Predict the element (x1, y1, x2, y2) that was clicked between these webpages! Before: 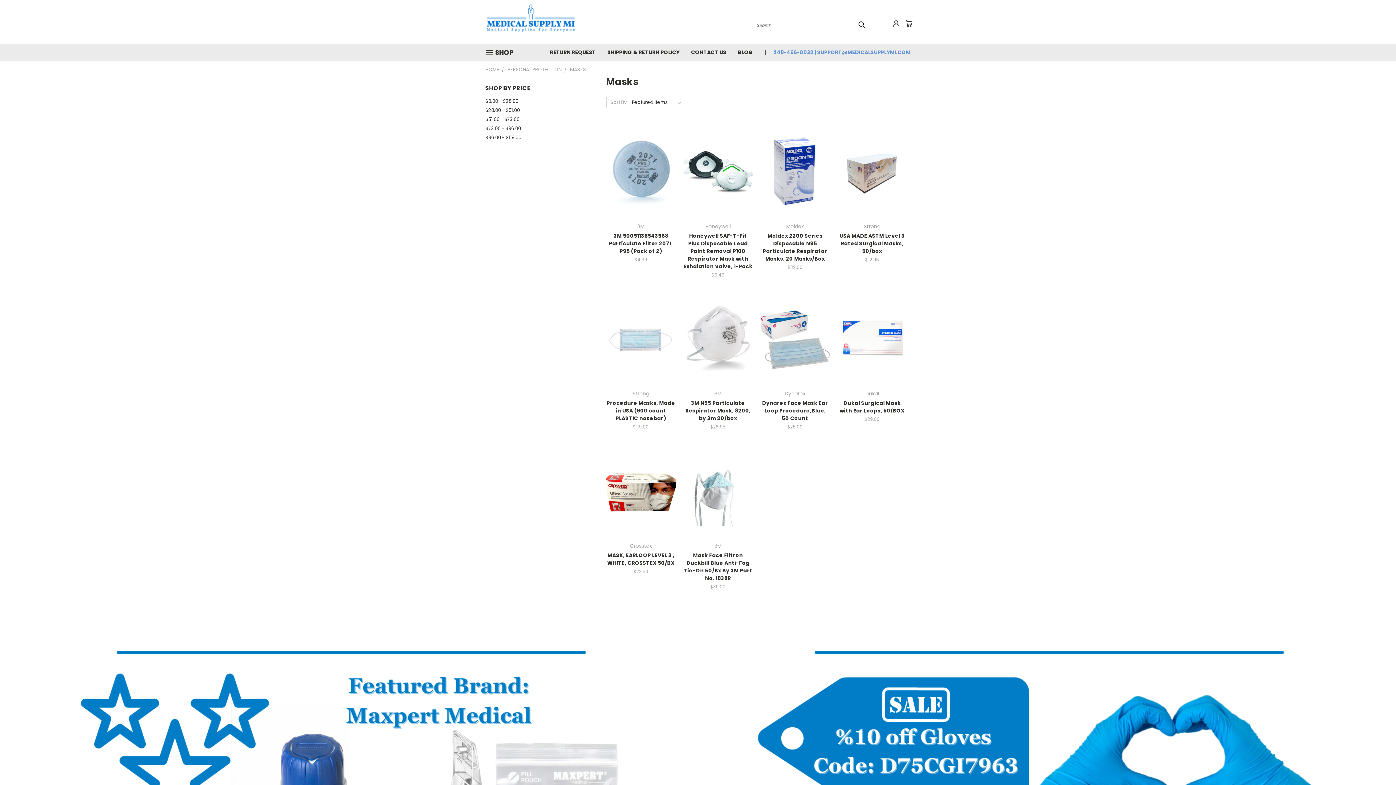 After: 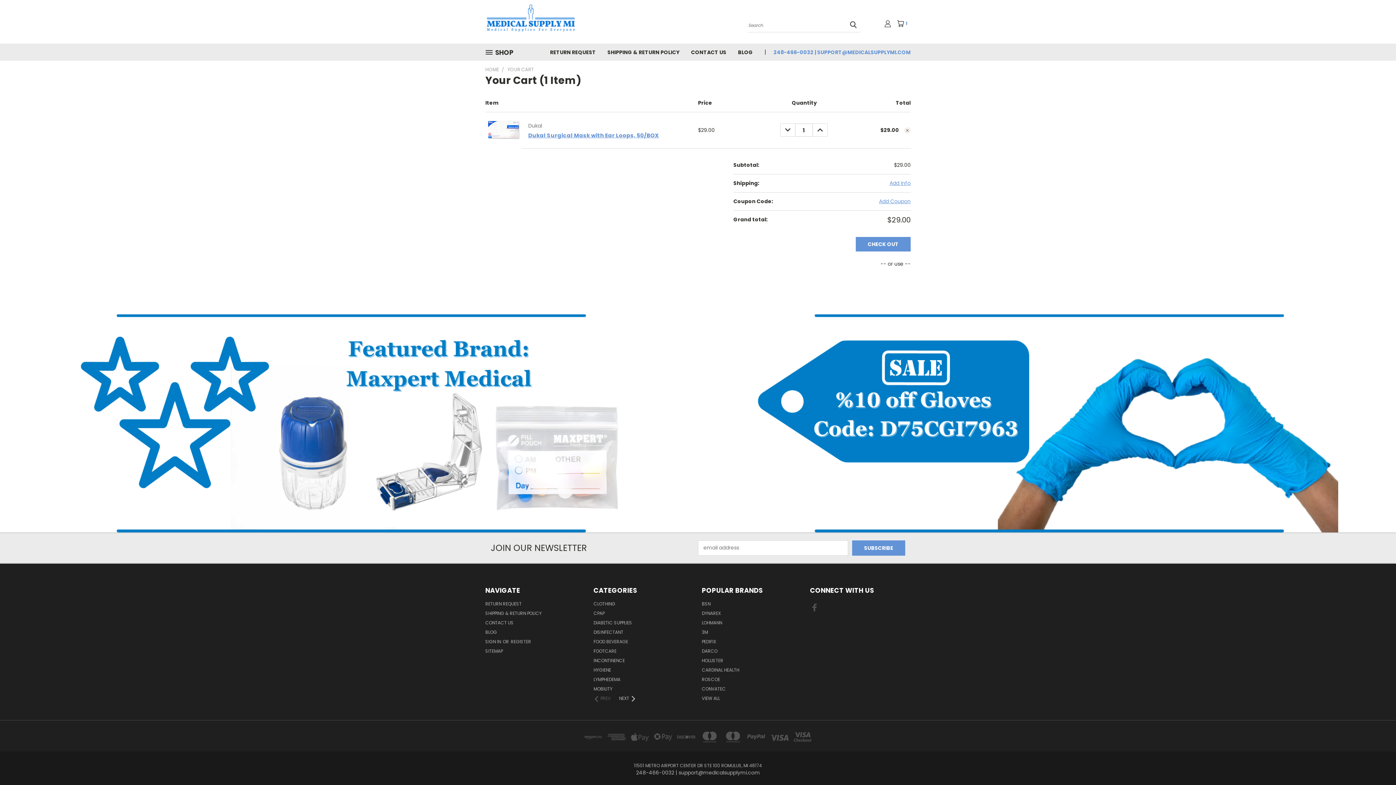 Action: bbox: (851, 346, 893, 358) label: Add To Cart